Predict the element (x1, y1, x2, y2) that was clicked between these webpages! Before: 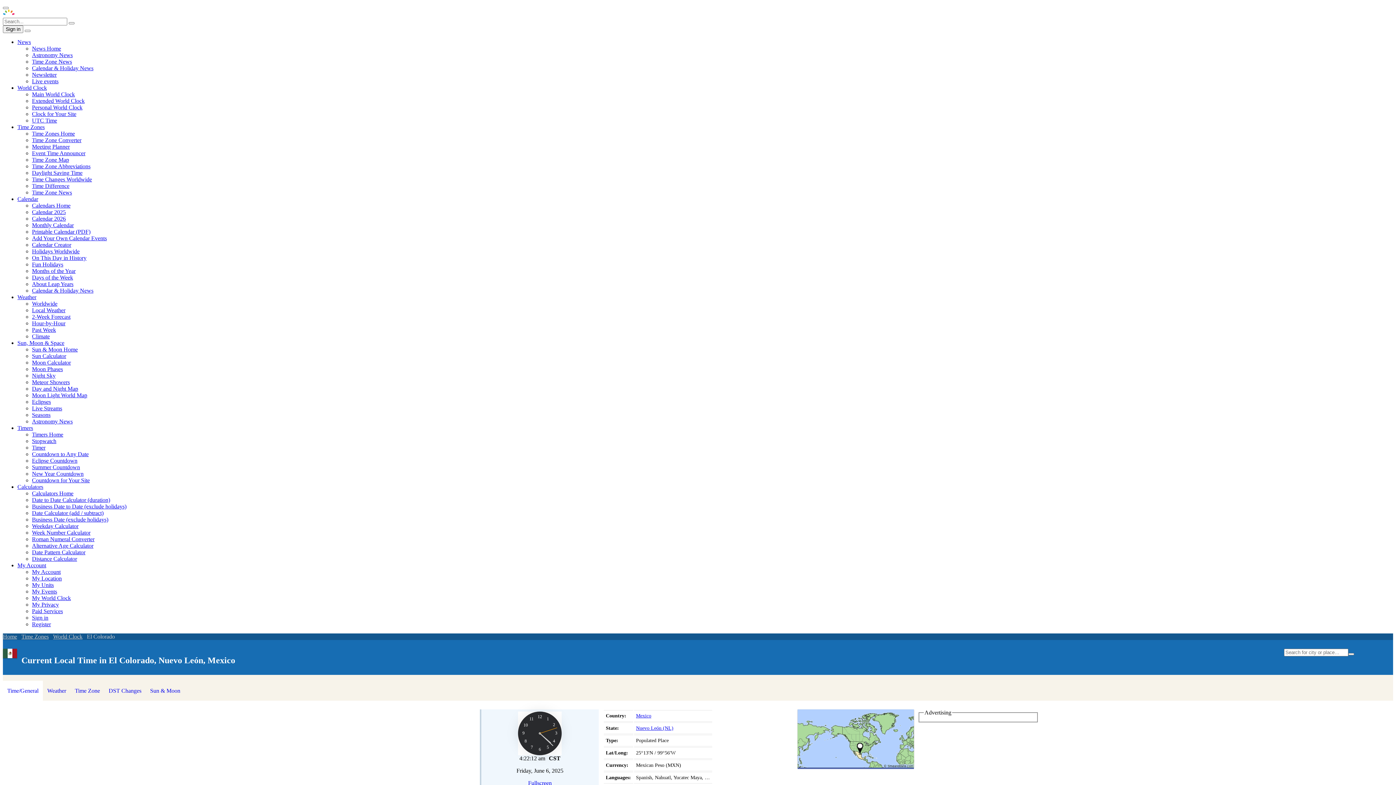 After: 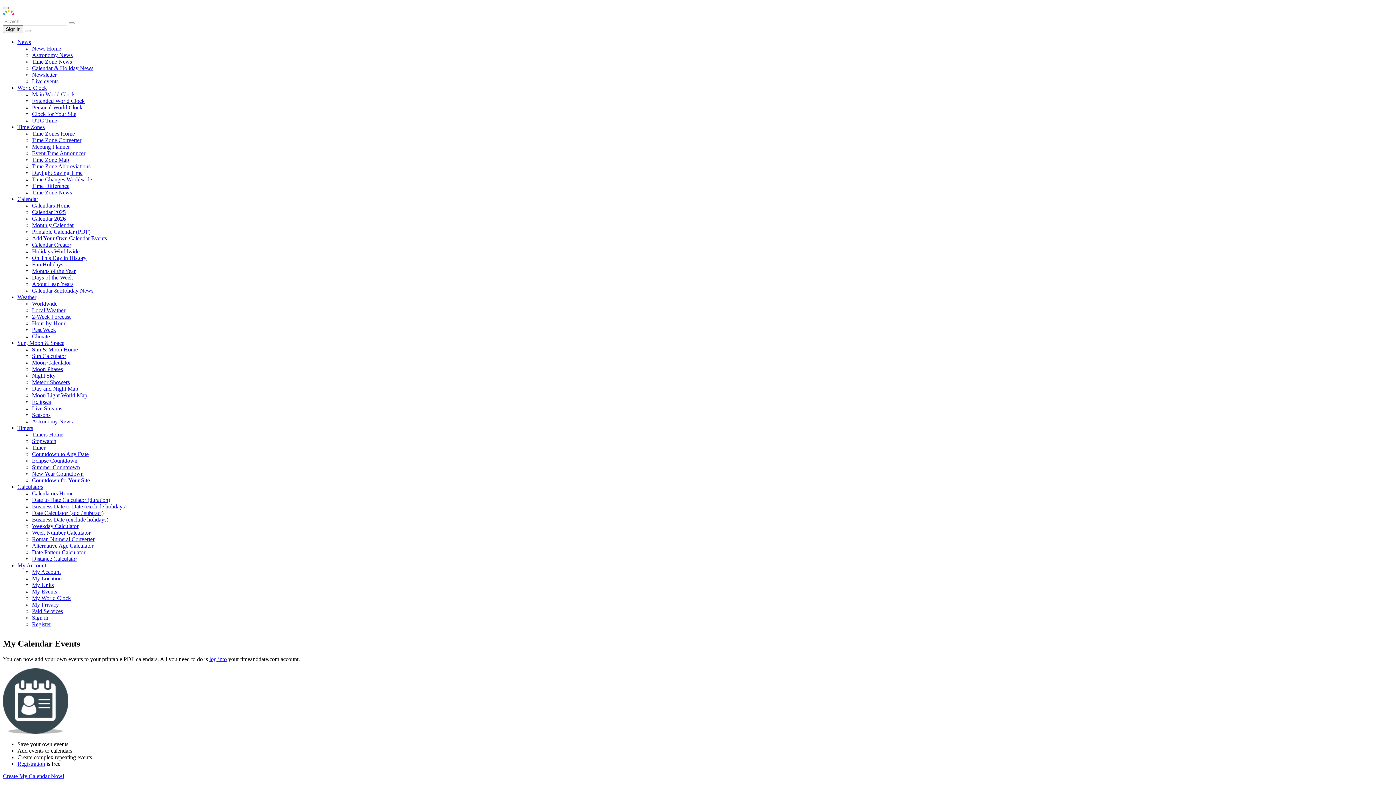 Action: label: My Events bbox: (32, 588, 57, 594)